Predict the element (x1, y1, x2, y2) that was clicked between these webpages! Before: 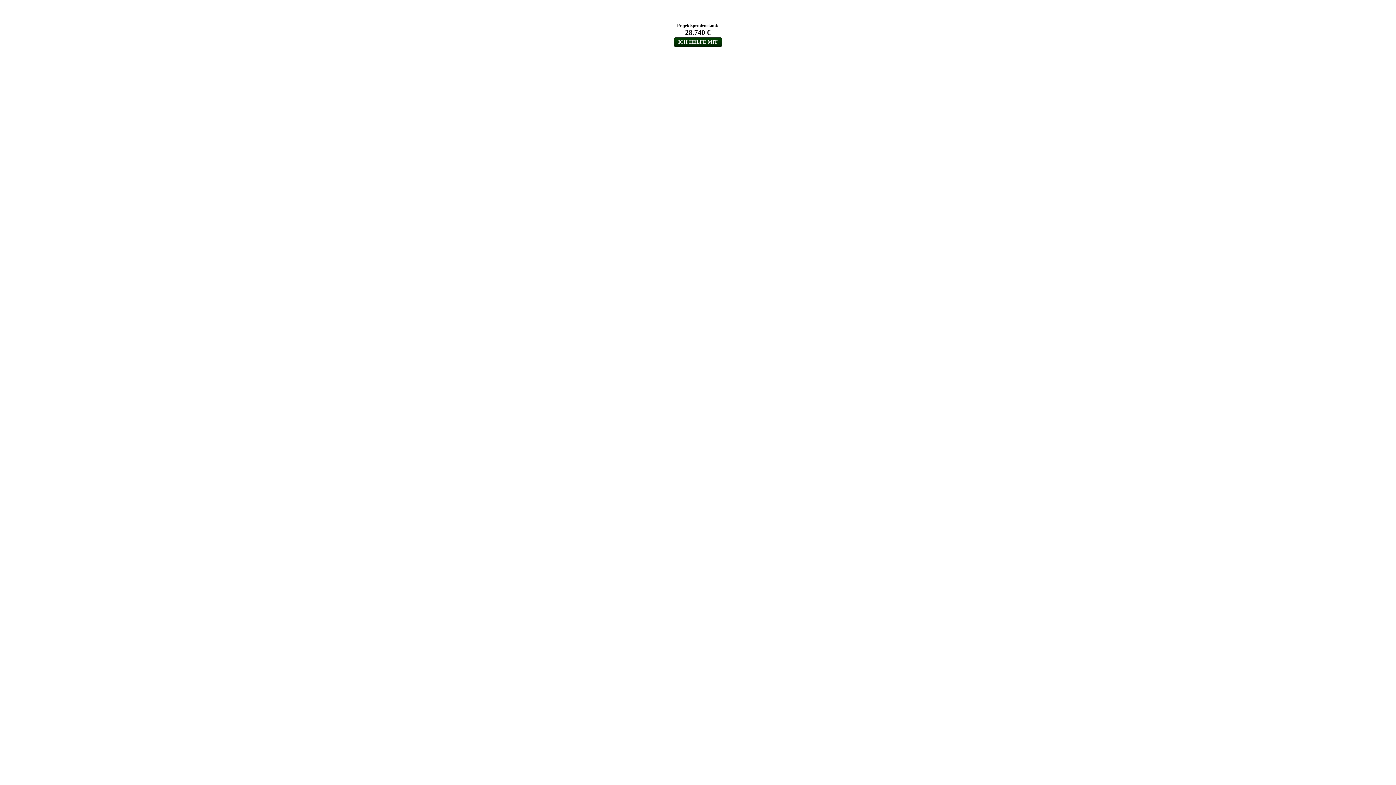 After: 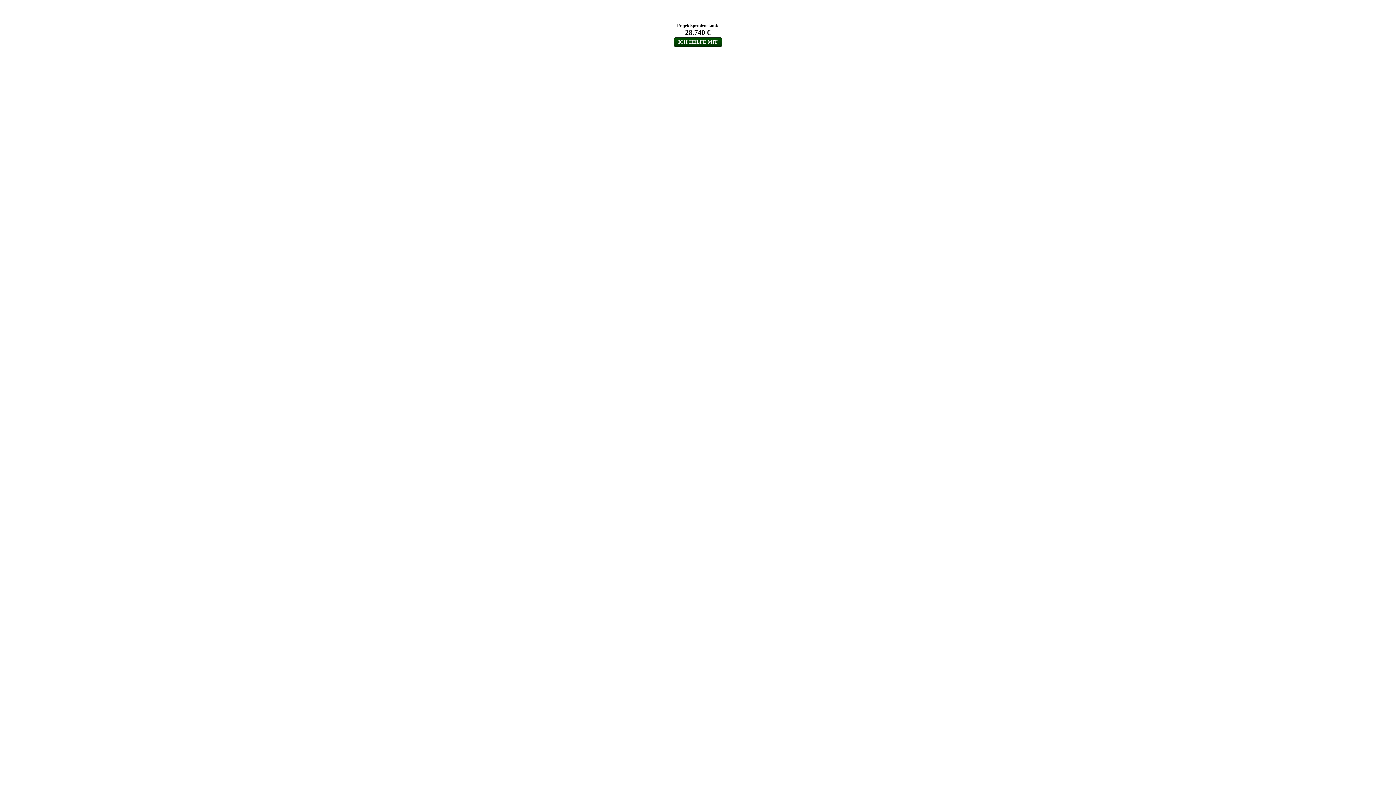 Action: bbox: (674, 37, 722, 46) label: ICH HELFE MIT